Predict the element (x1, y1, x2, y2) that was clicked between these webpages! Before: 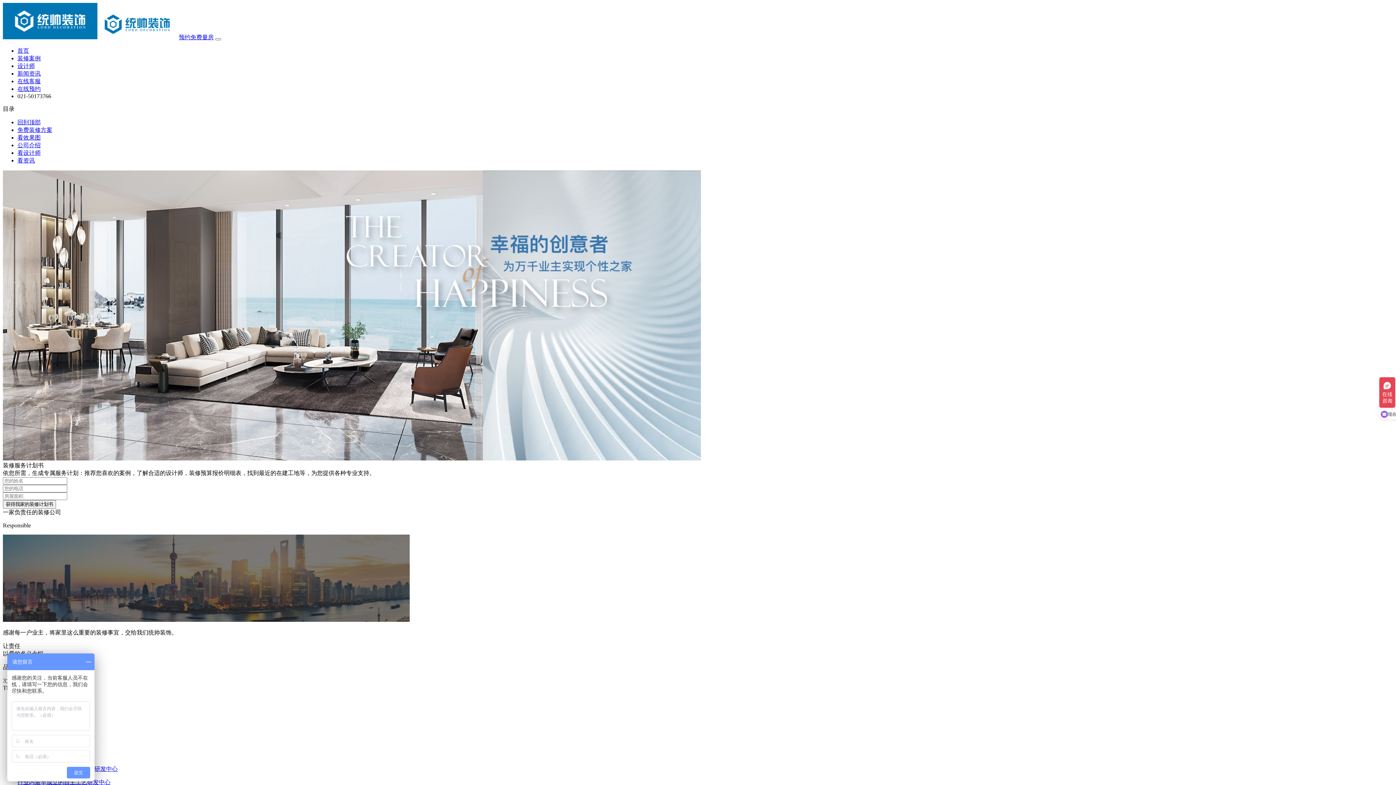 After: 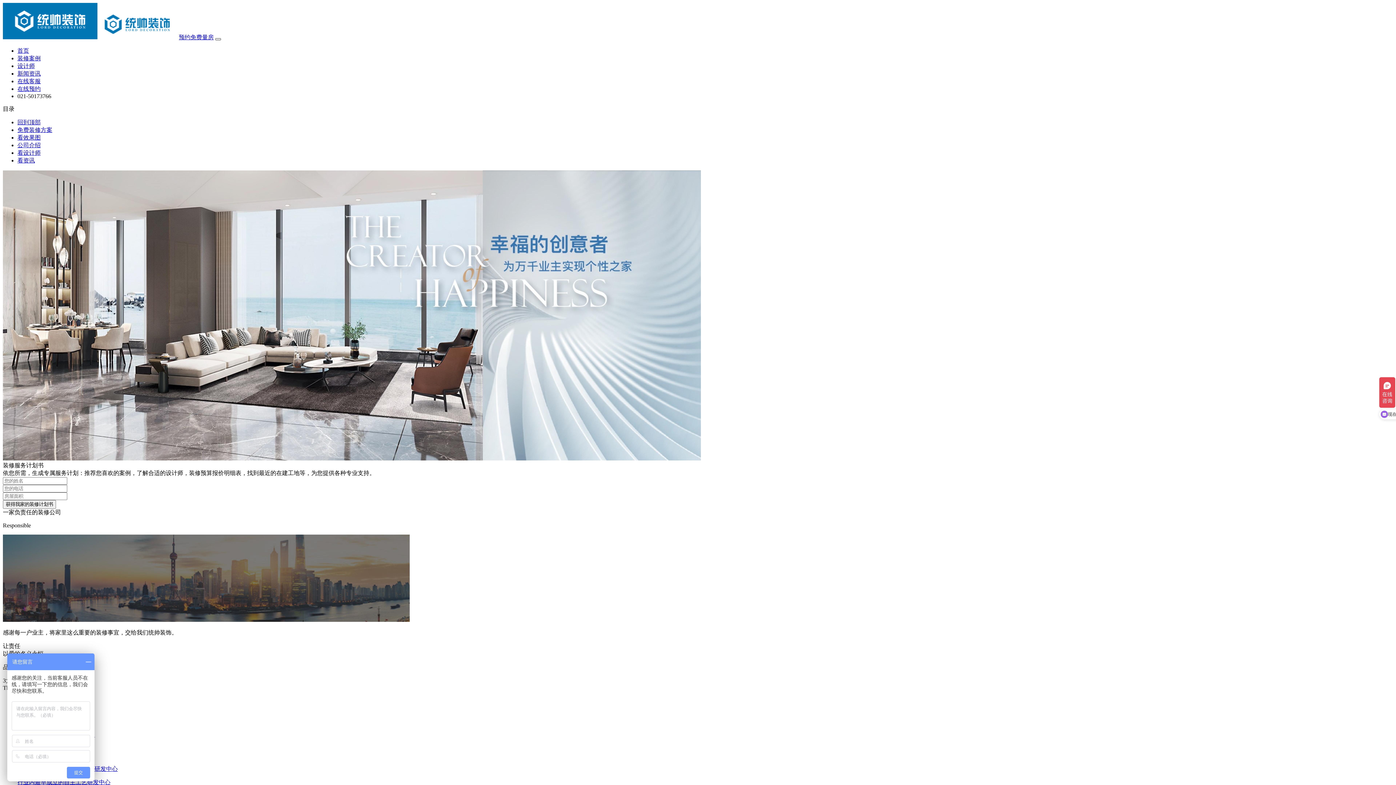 Action: bbox: (215, 38, 221, 40) label: Toggle navigation